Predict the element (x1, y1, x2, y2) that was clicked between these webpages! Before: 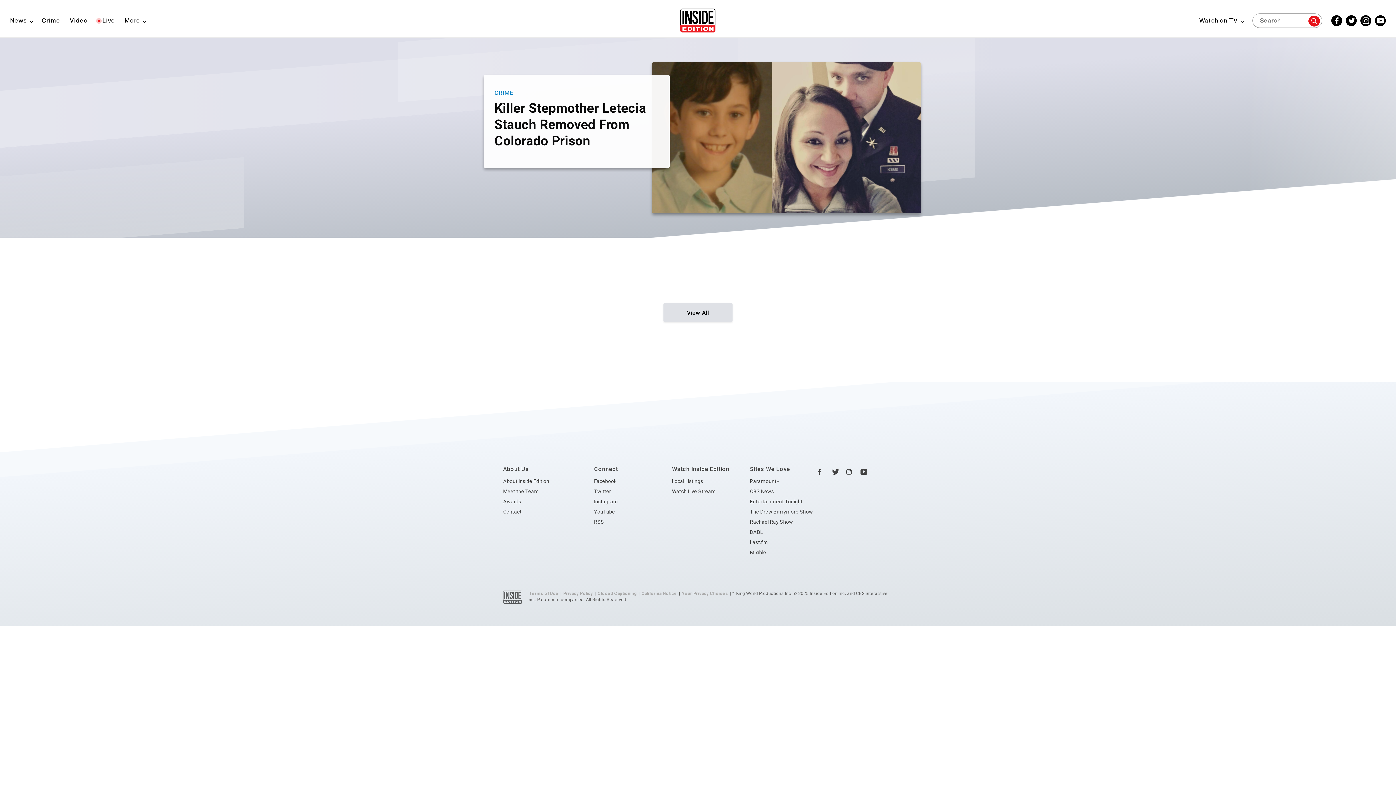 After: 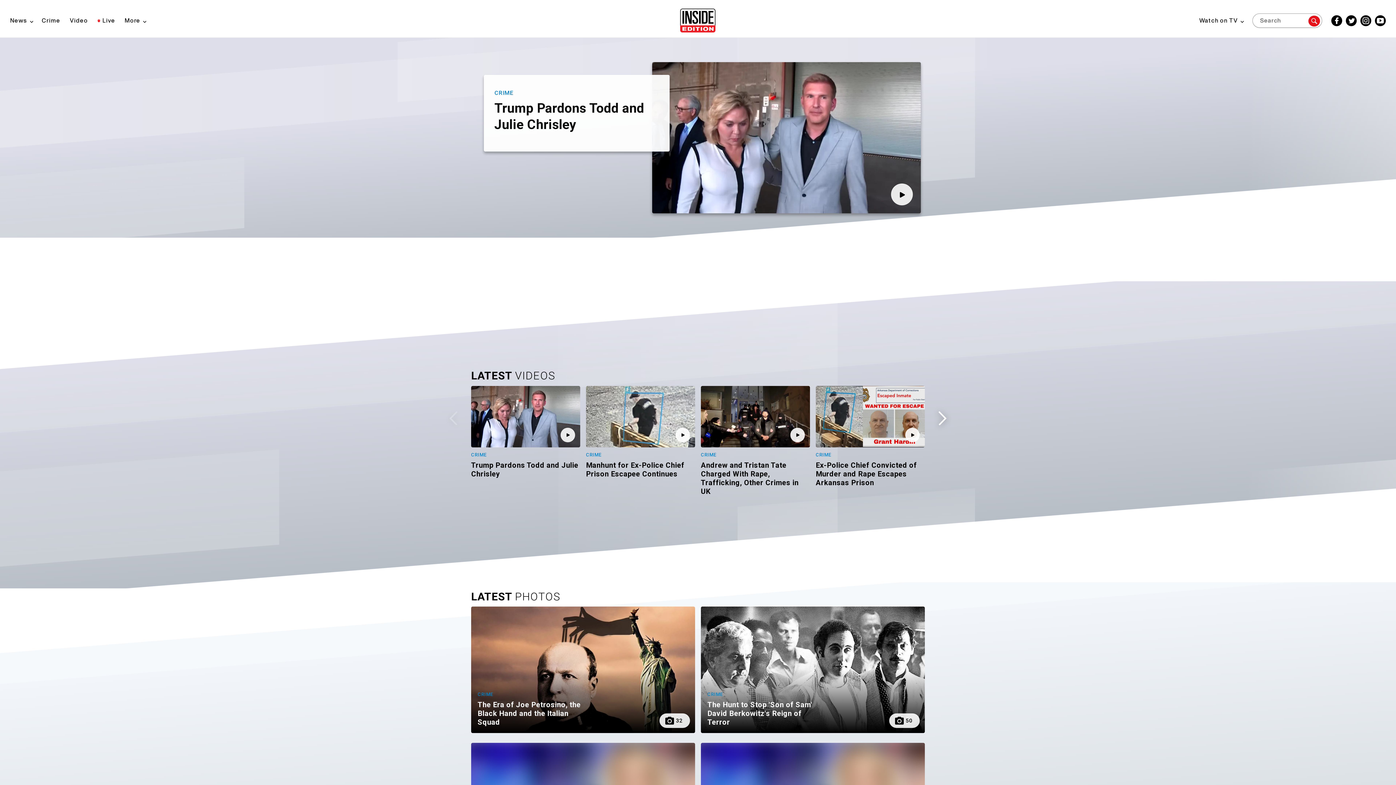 Action: bbox: (494, 89, 513, 96) label: Category Crime